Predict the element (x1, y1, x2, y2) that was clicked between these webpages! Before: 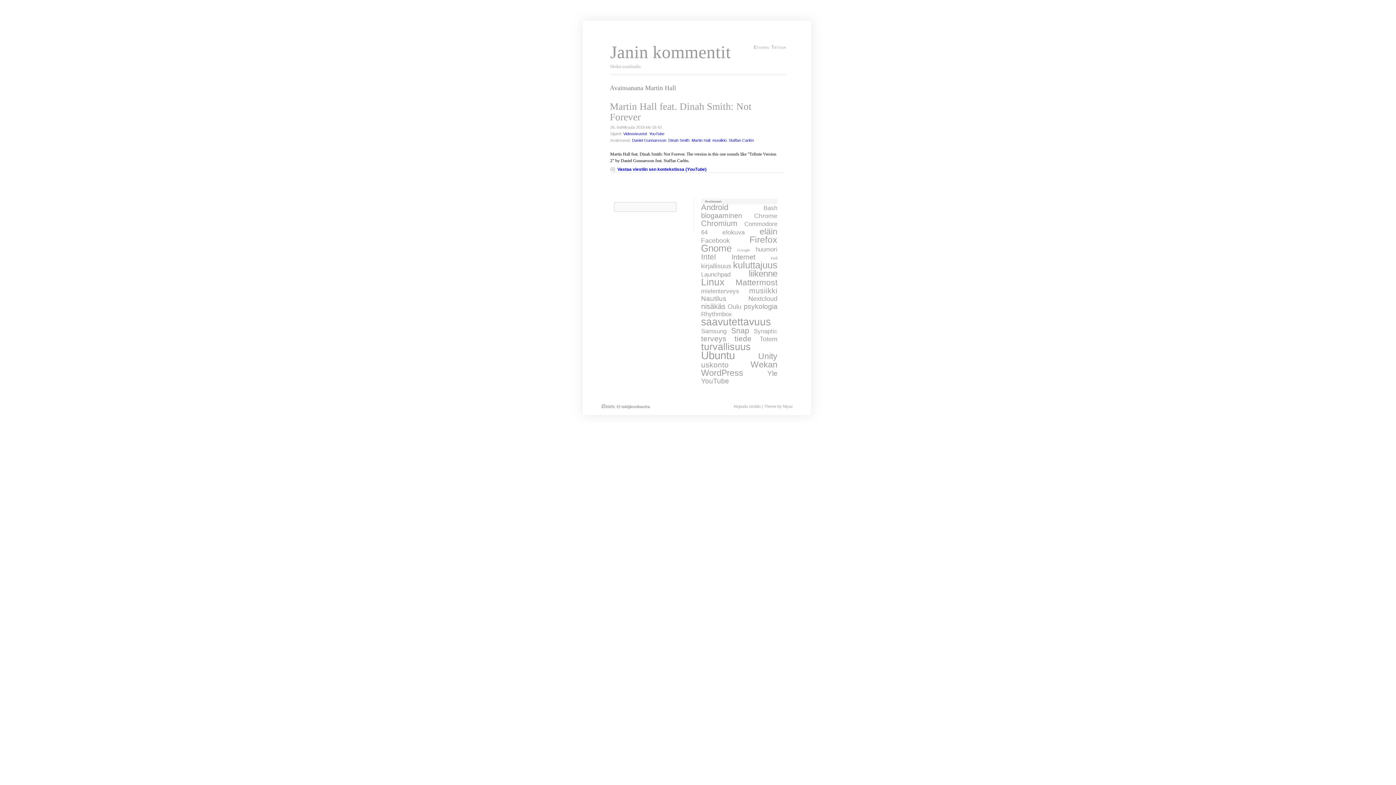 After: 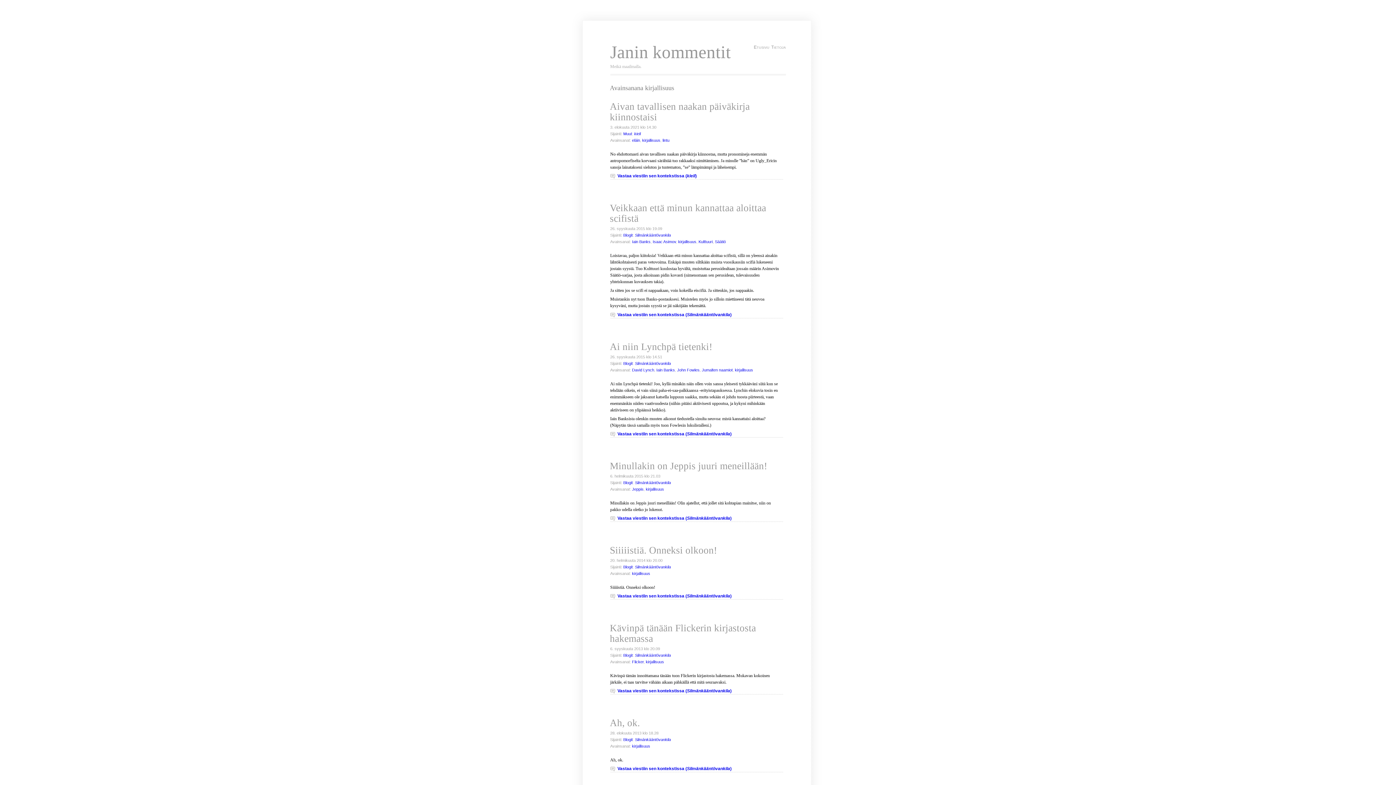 Action: bbox: (701, 262, 731, 269) label: kirjallisuus (14 kohdetta)